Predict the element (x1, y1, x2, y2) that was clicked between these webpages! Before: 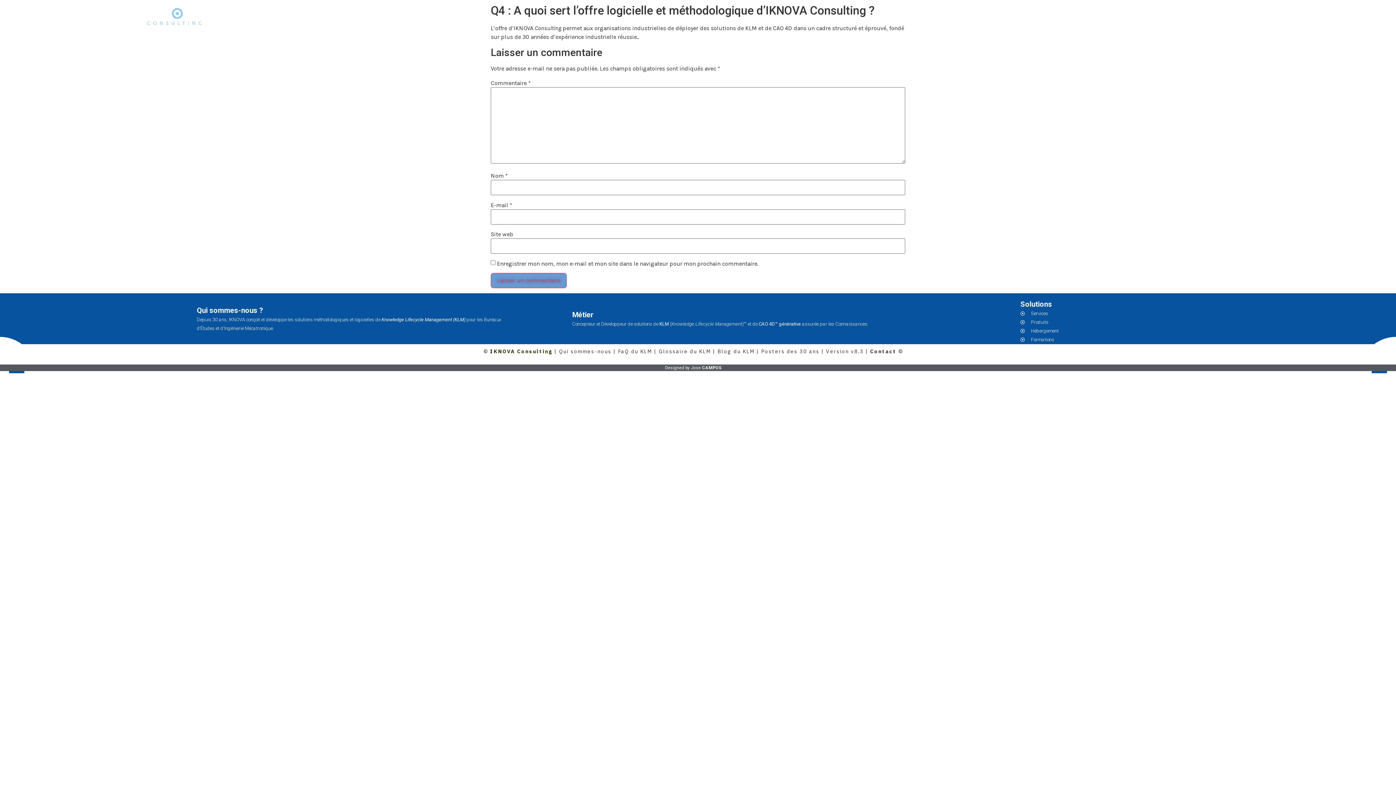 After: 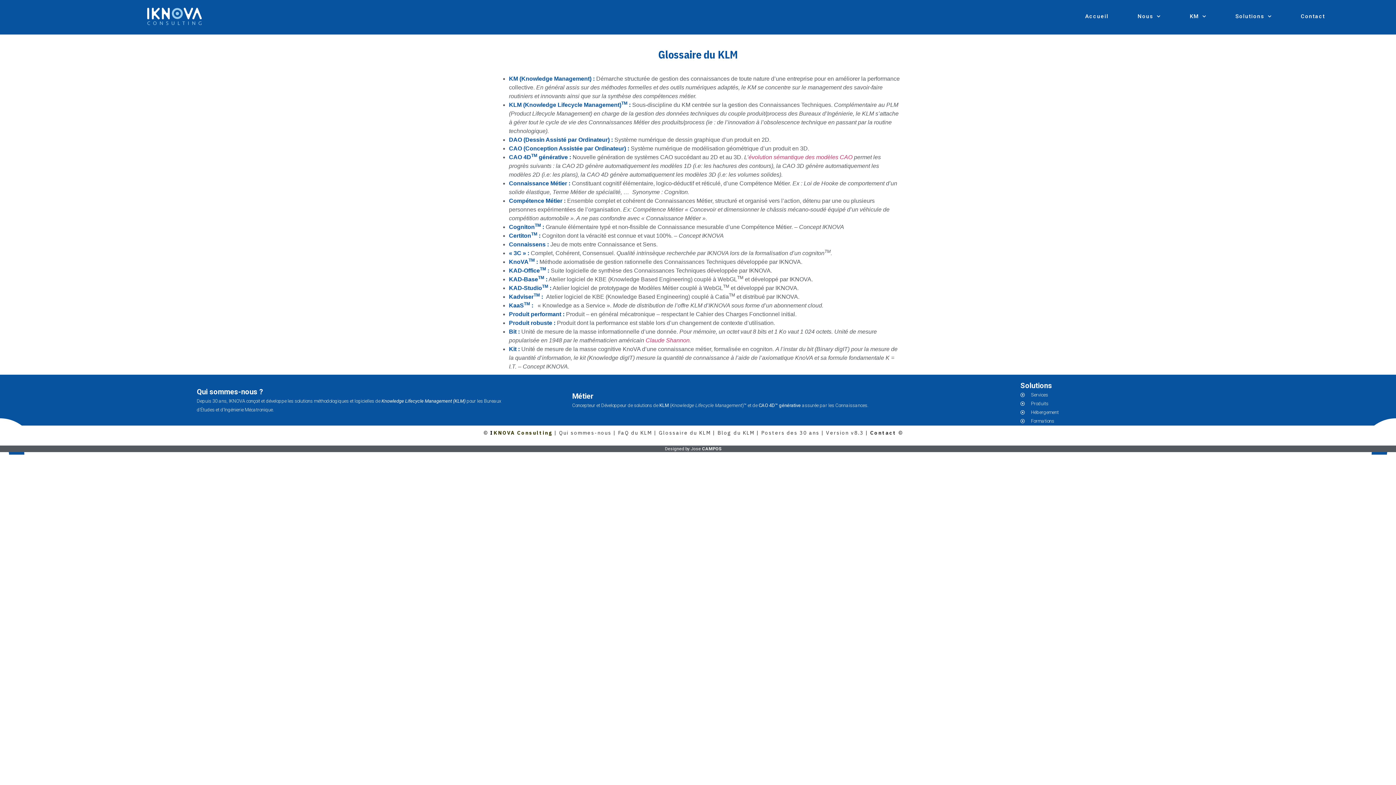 Action: label: Glossaire du KLM  bbox: (658, 348, 713, 354)